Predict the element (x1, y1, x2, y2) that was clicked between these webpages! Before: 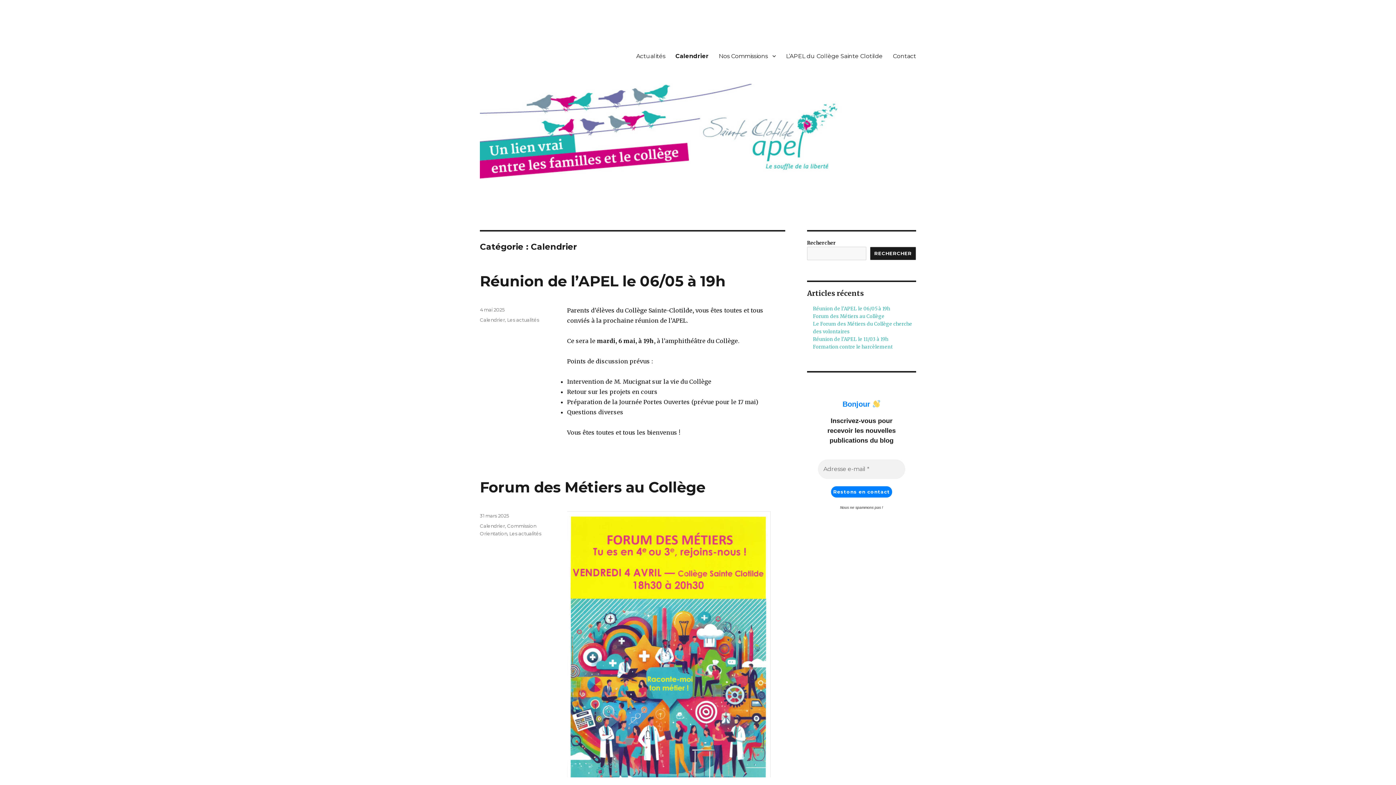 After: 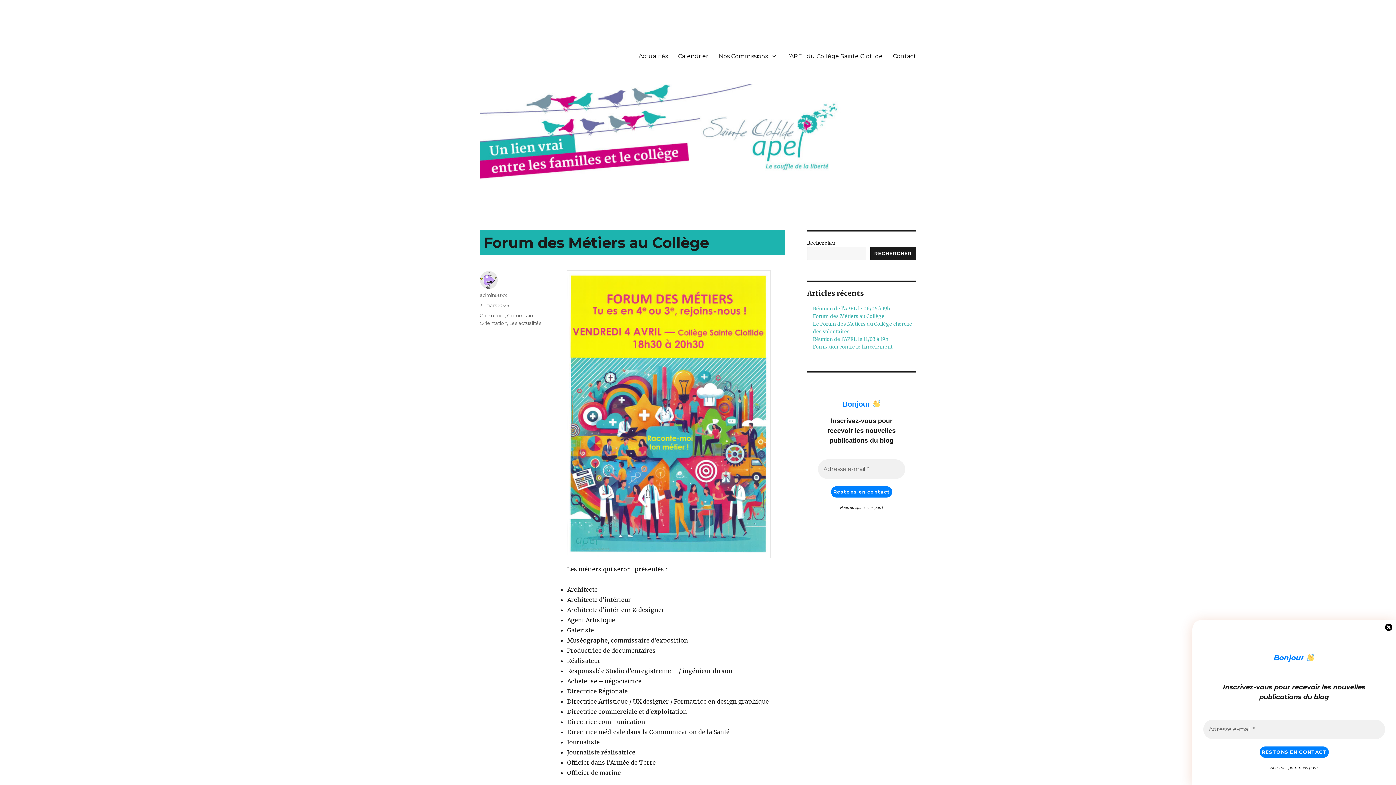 Action: label: Forum des Métiers au Collège bbox: (813, 313, 884, 319)